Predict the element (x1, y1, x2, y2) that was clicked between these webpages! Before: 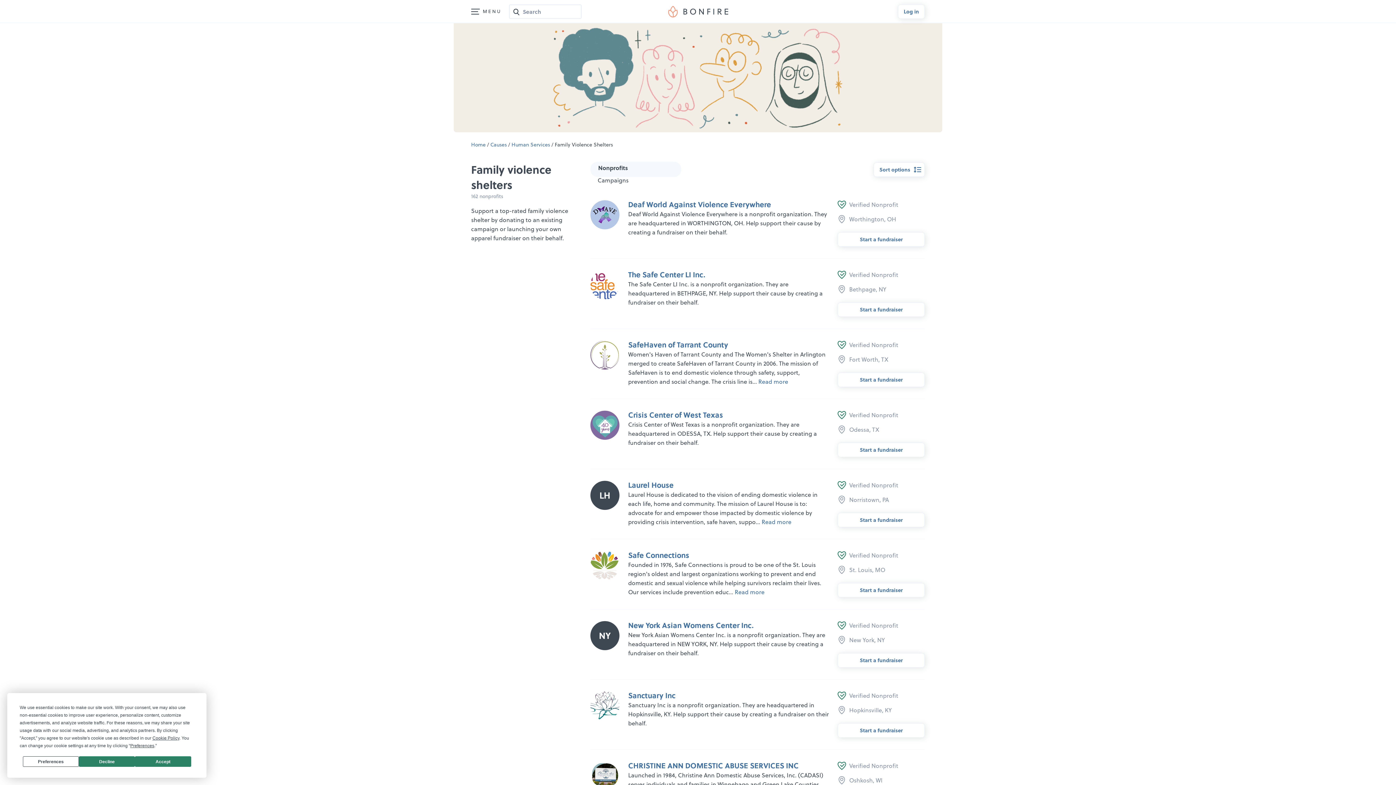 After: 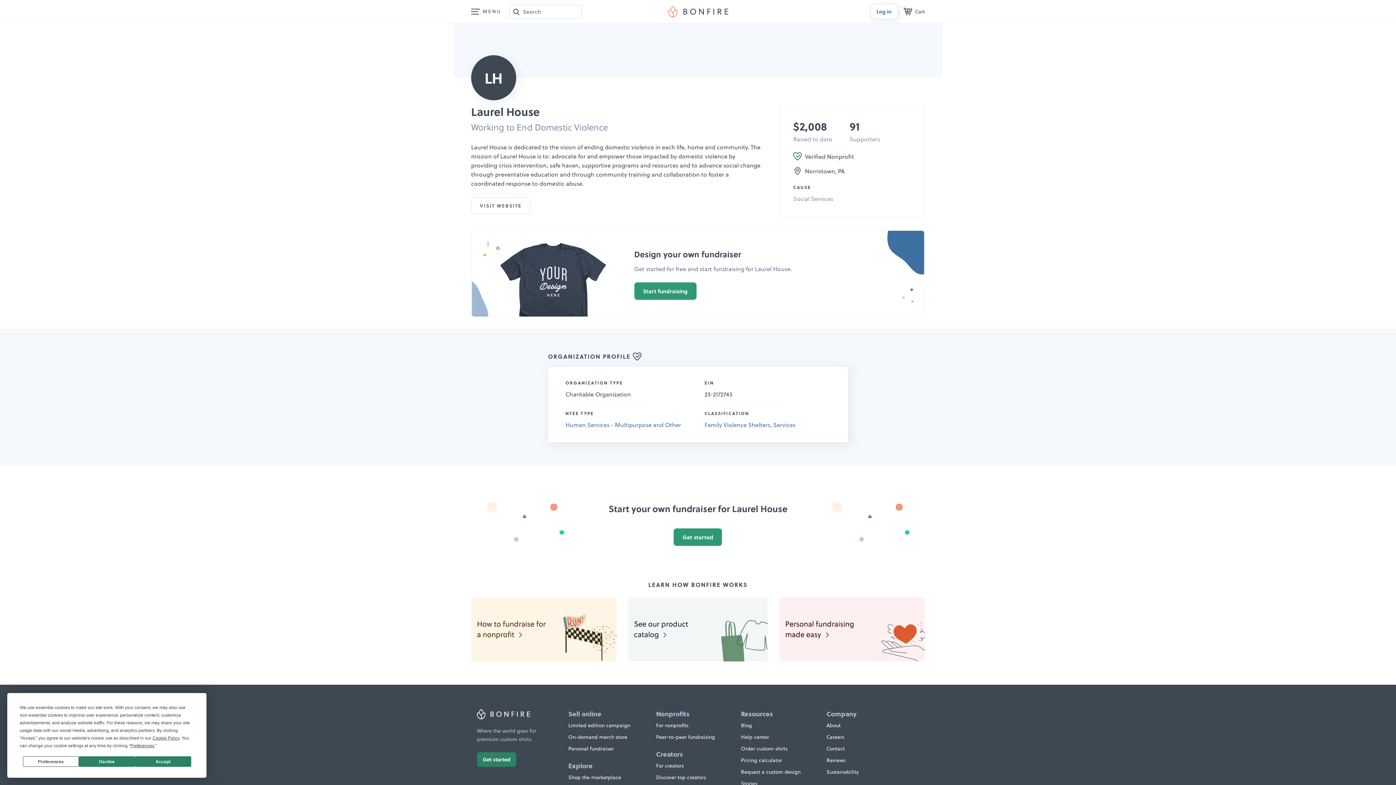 Action: label: Laurel House bbox: (628, 481, 829, 489)